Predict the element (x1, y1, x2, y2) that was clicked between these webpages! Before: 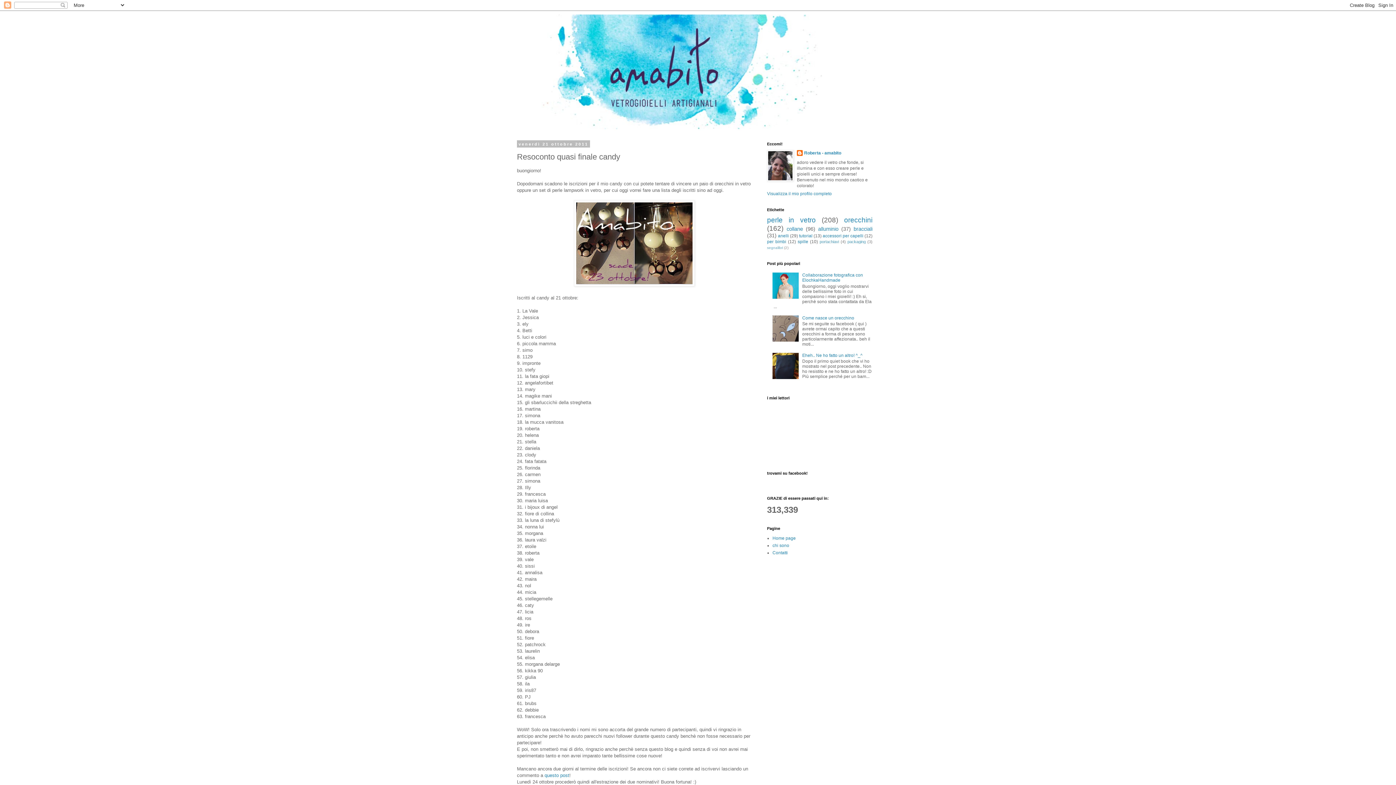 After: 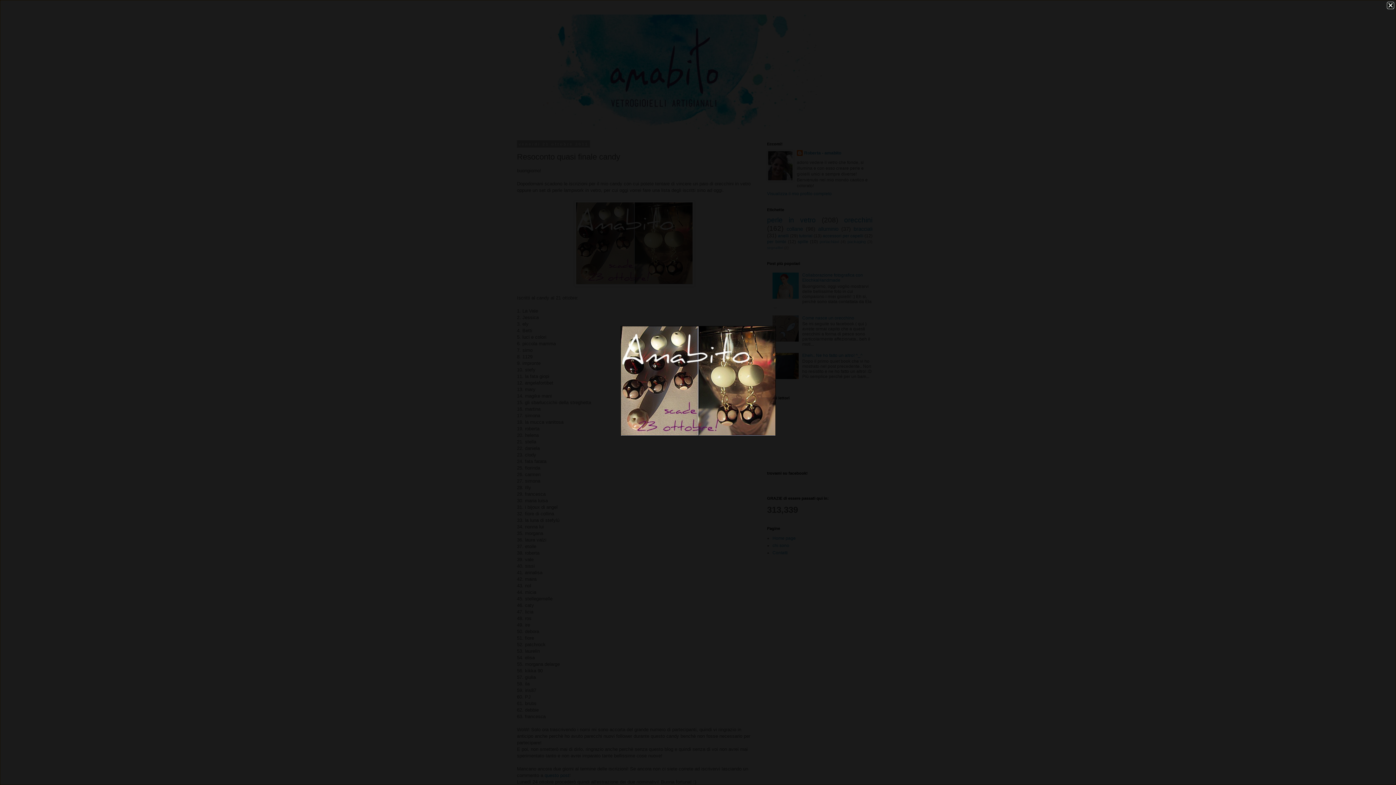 Action: bbox: (574, 282, 694, 287)